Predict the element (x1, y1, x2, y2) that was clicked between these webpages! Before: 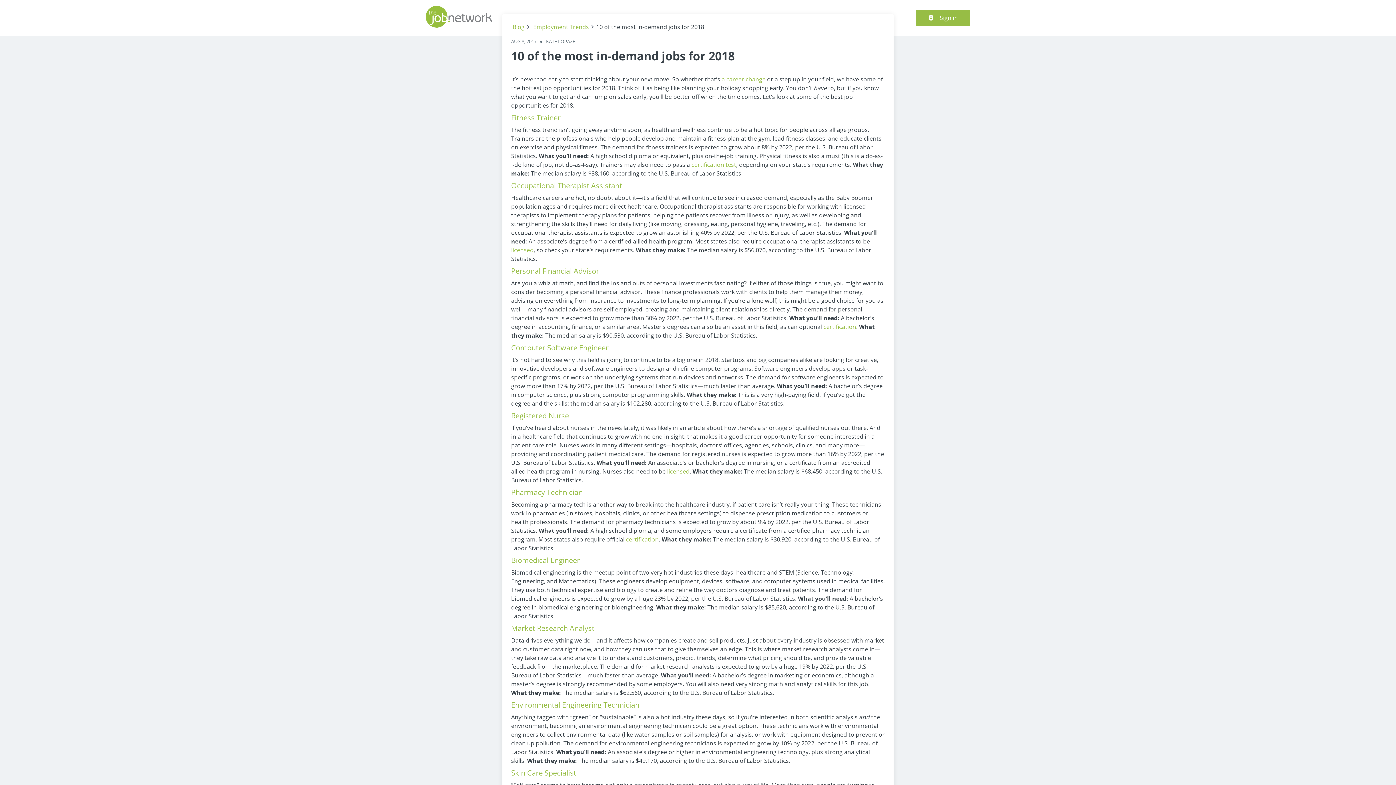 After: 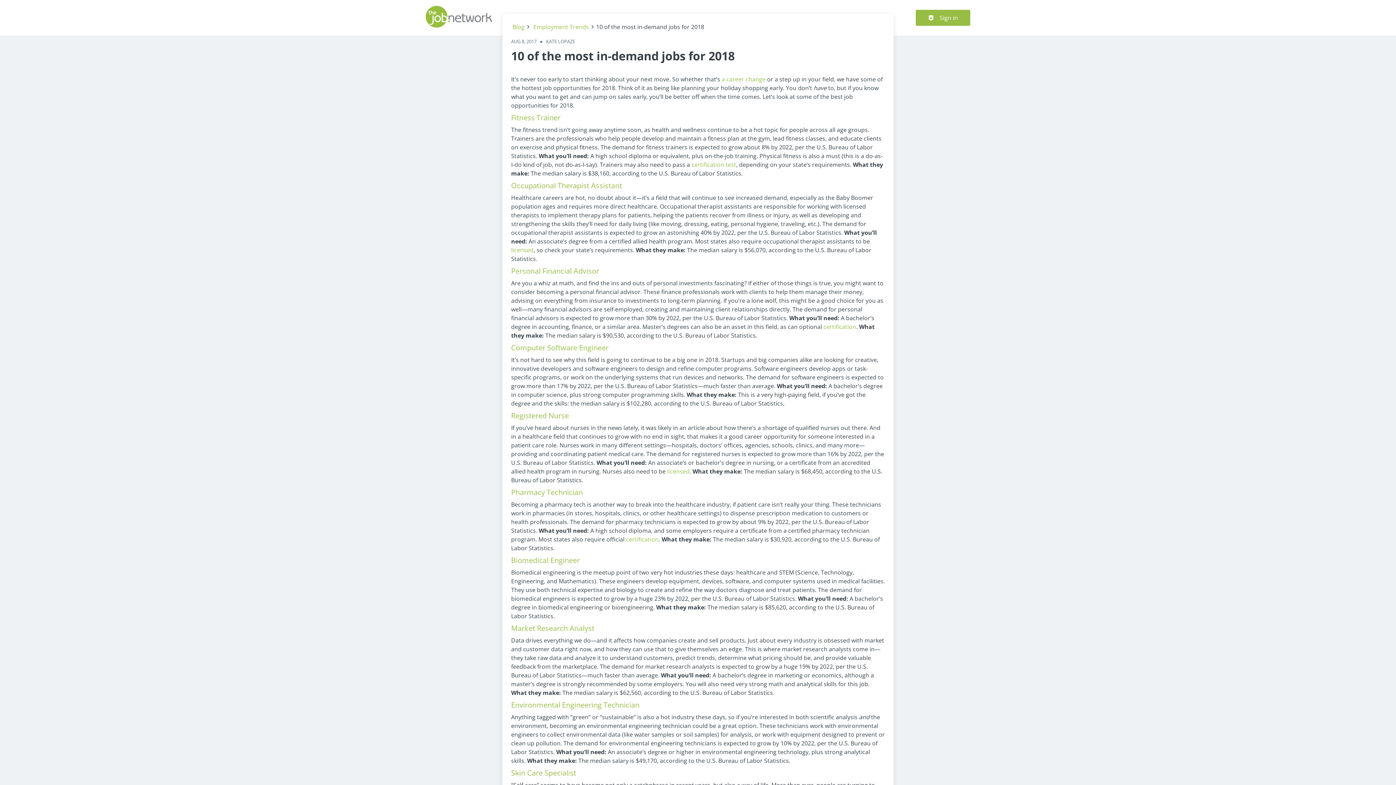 Action: label: Biomedical Engineer bbox: (511, 555, 580, 565)